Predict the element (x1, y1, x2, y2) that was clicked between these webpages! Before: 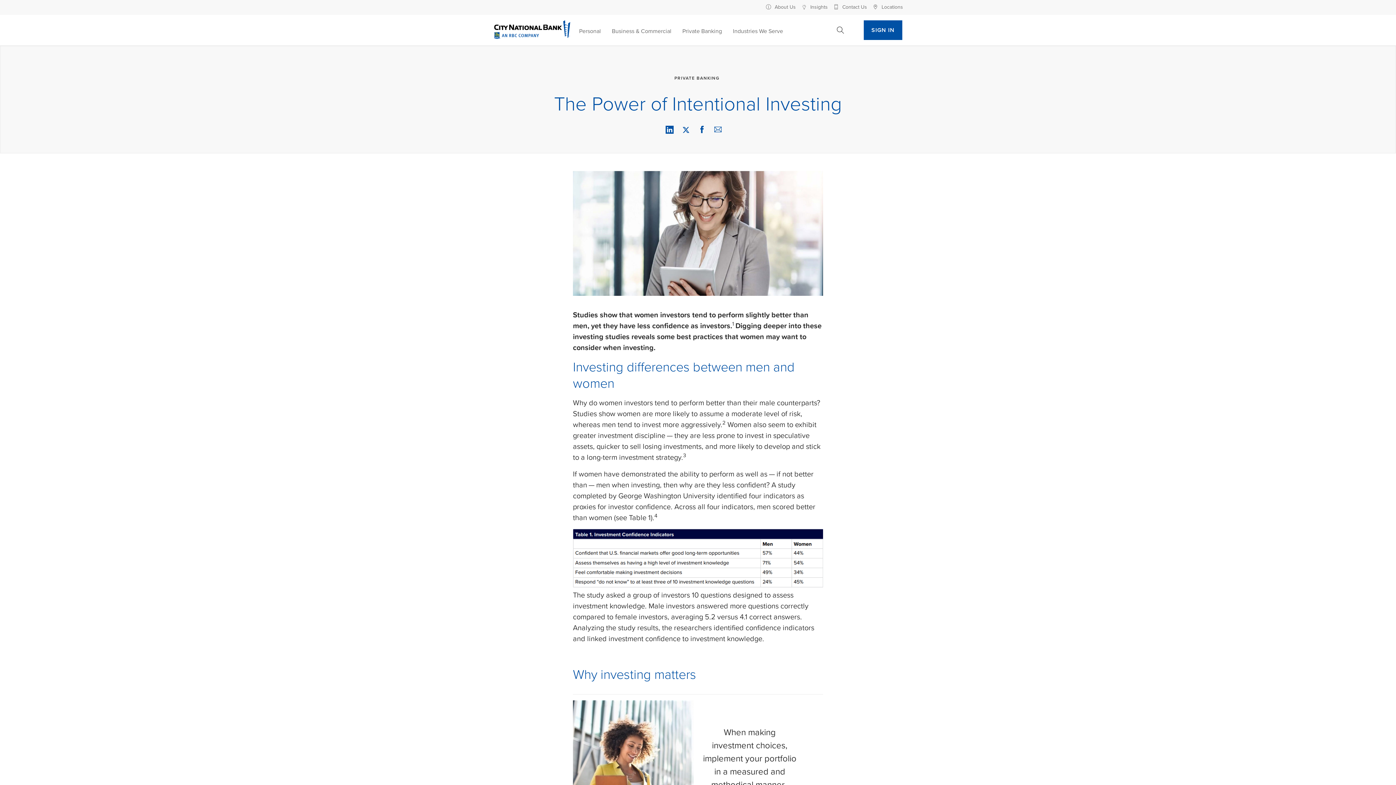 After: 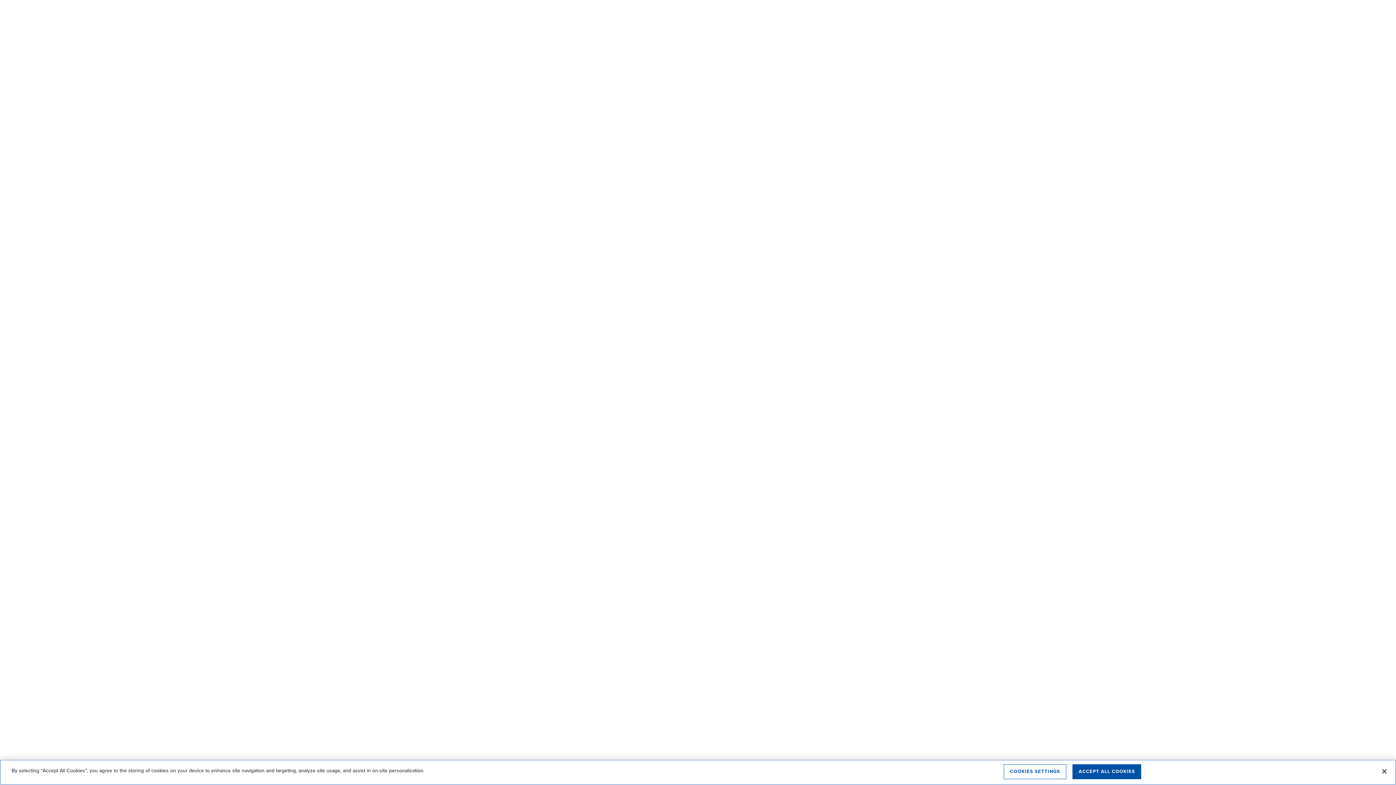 Action: label: SIGN IN bbox: (864, 20, 902, 40)